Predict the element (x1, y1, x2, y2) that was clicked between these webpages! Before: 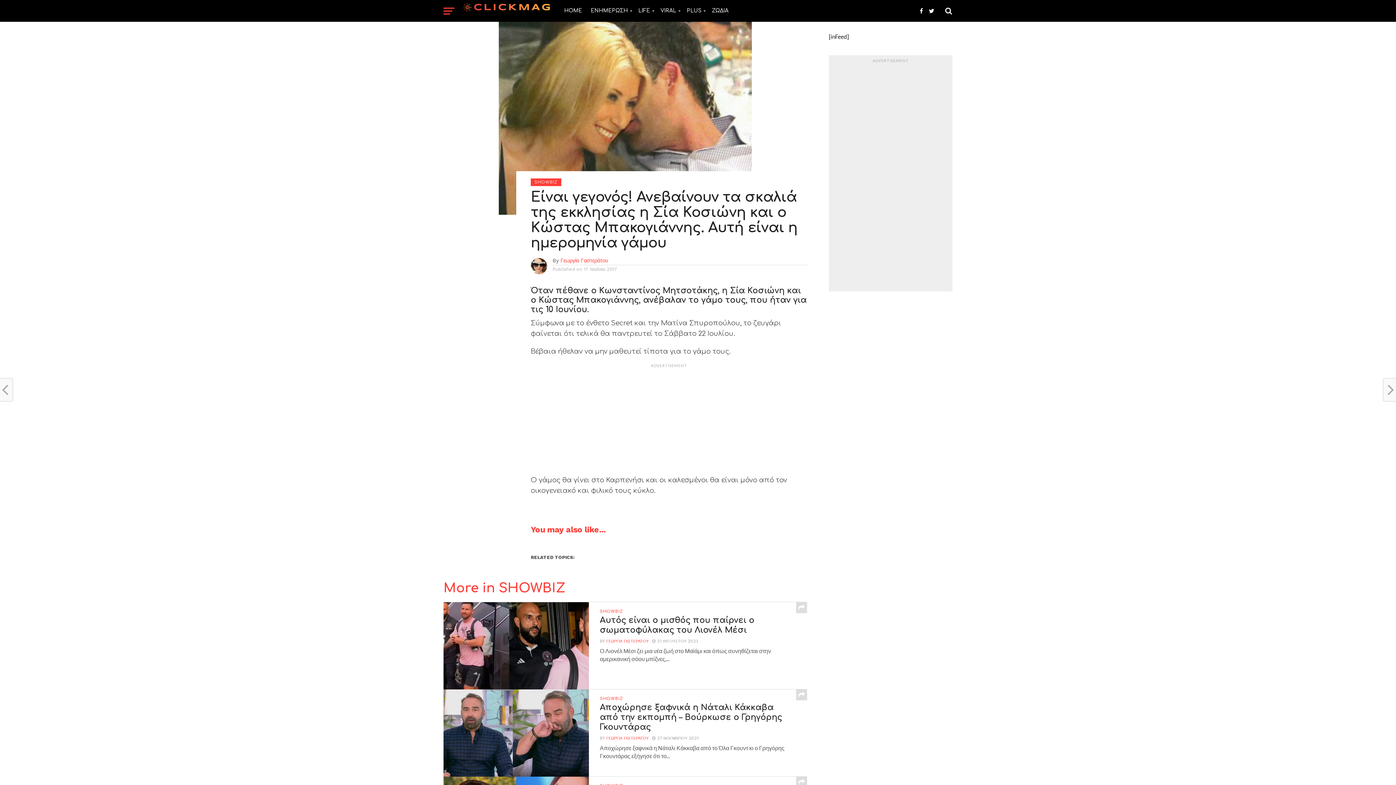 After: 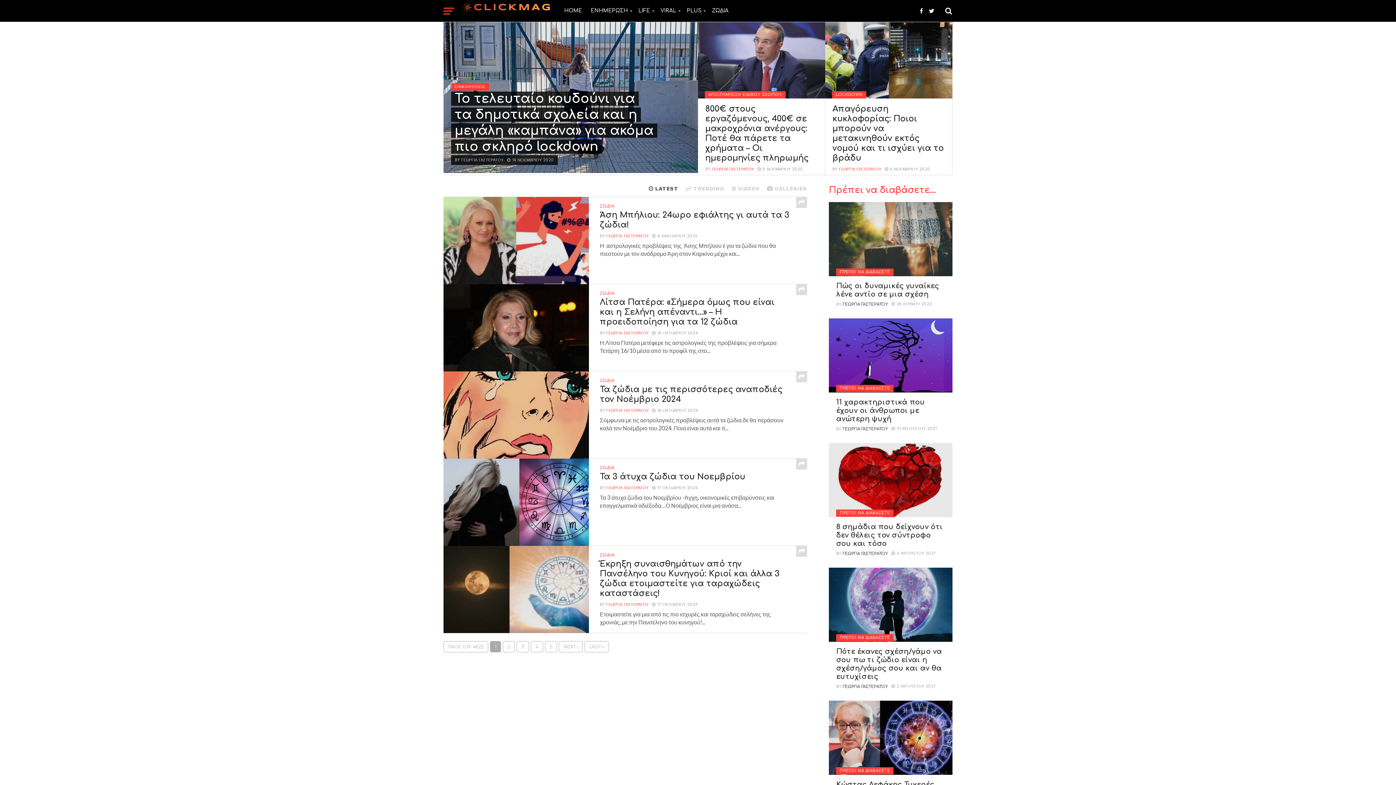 Action: bbox: (461, 7, 552, 14)